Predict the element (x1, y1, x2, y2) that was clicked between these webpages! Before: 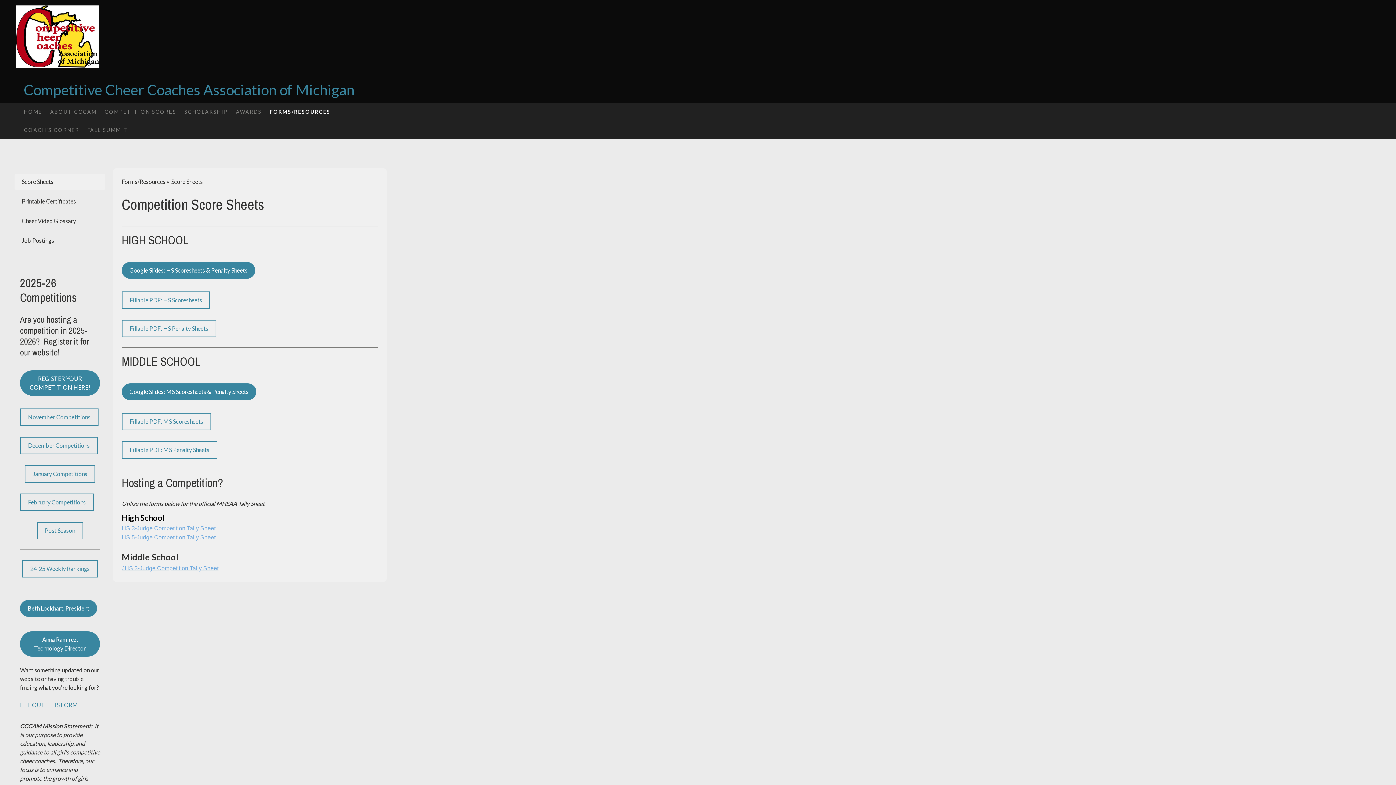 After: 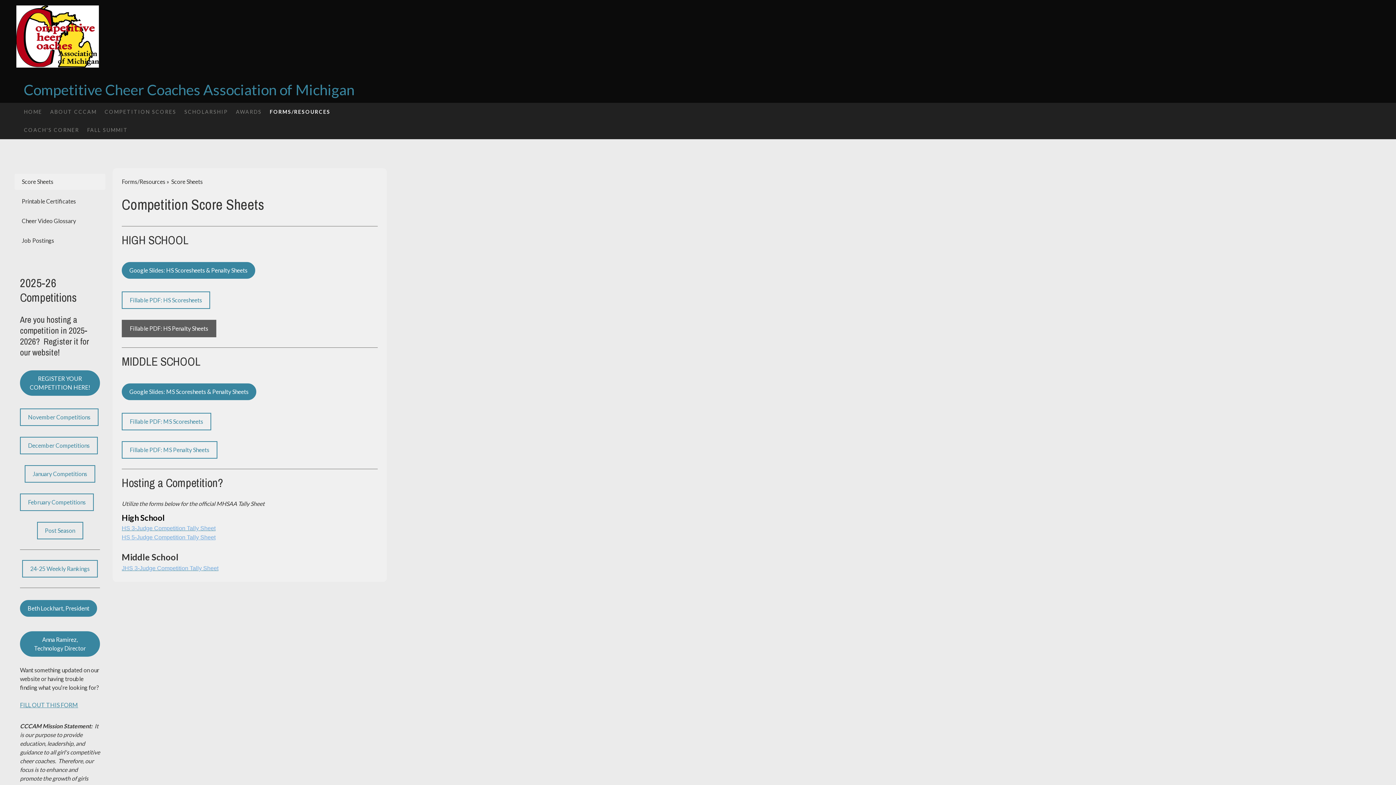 Action: label: Fillable PDF: HS Penalty Sheets bbox: (121, 320, 216, 337)